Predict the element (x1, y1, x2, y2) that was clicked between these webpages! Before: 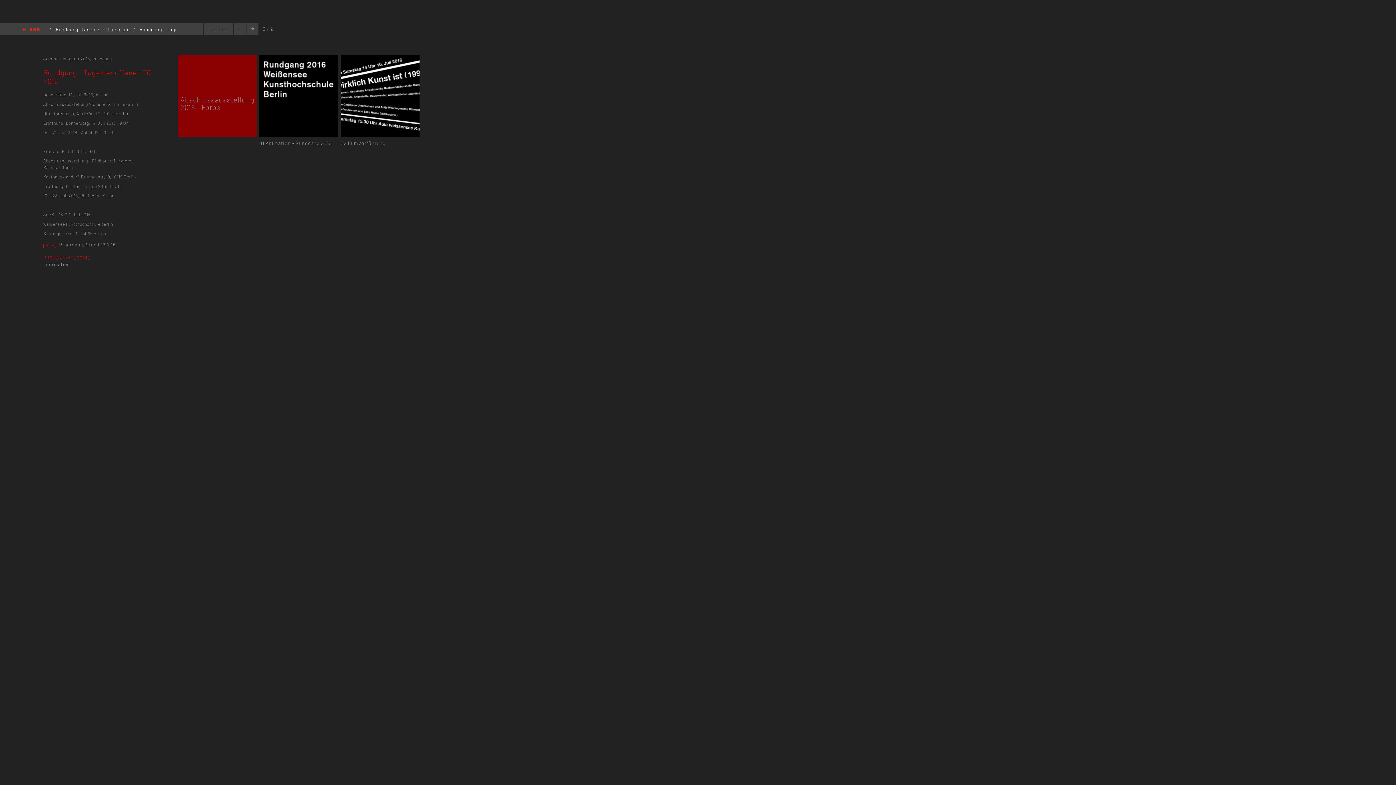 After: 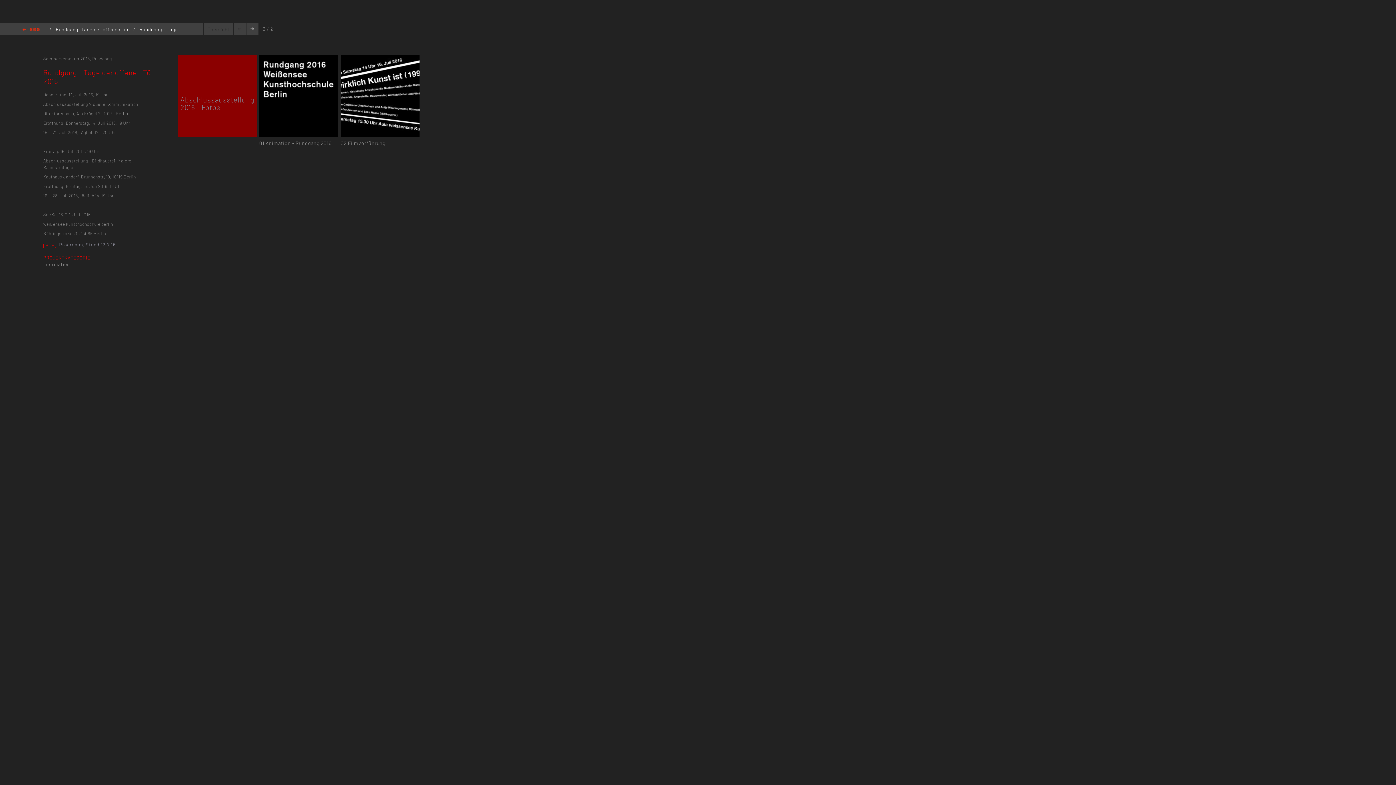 Action: bbox: (57, 241, 115, 247) label:  Programm, Stand 12.7.16